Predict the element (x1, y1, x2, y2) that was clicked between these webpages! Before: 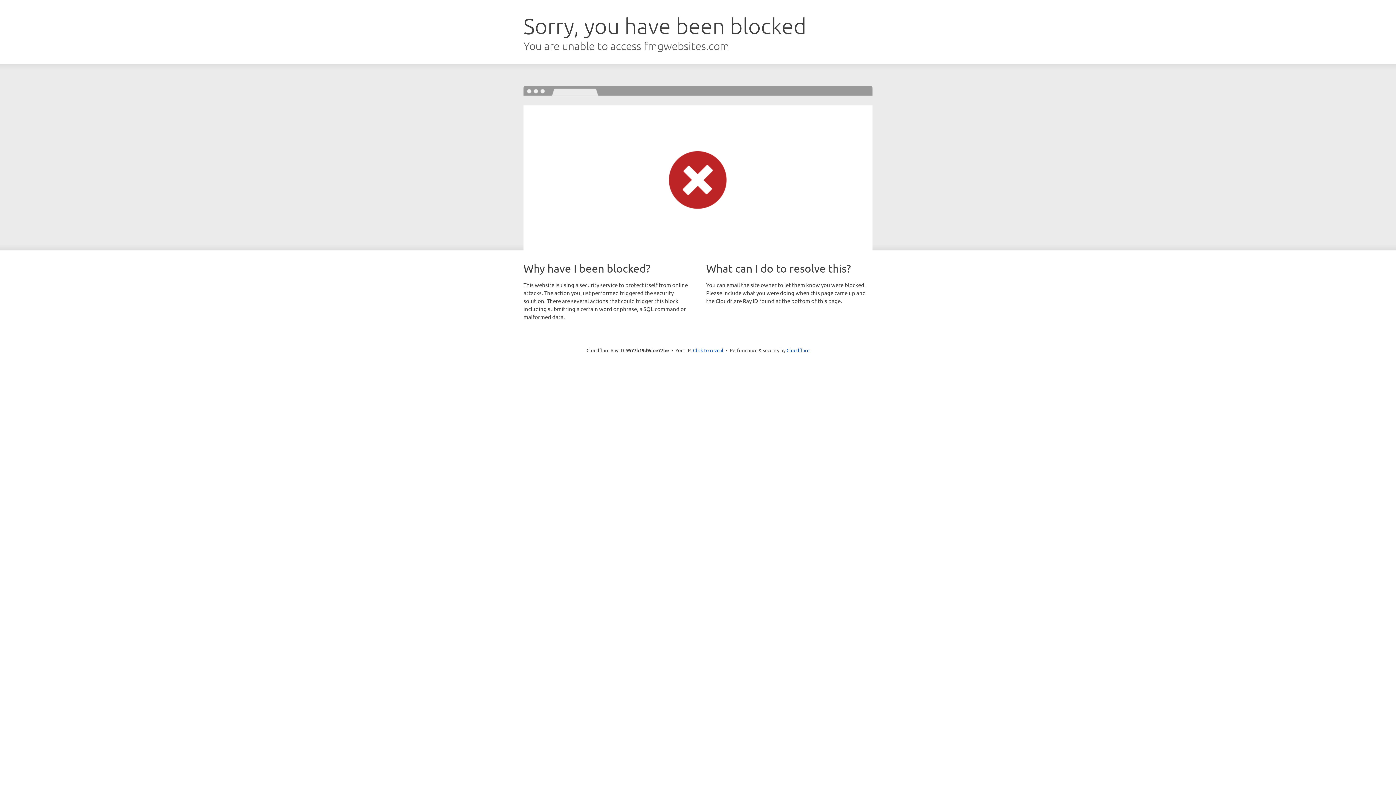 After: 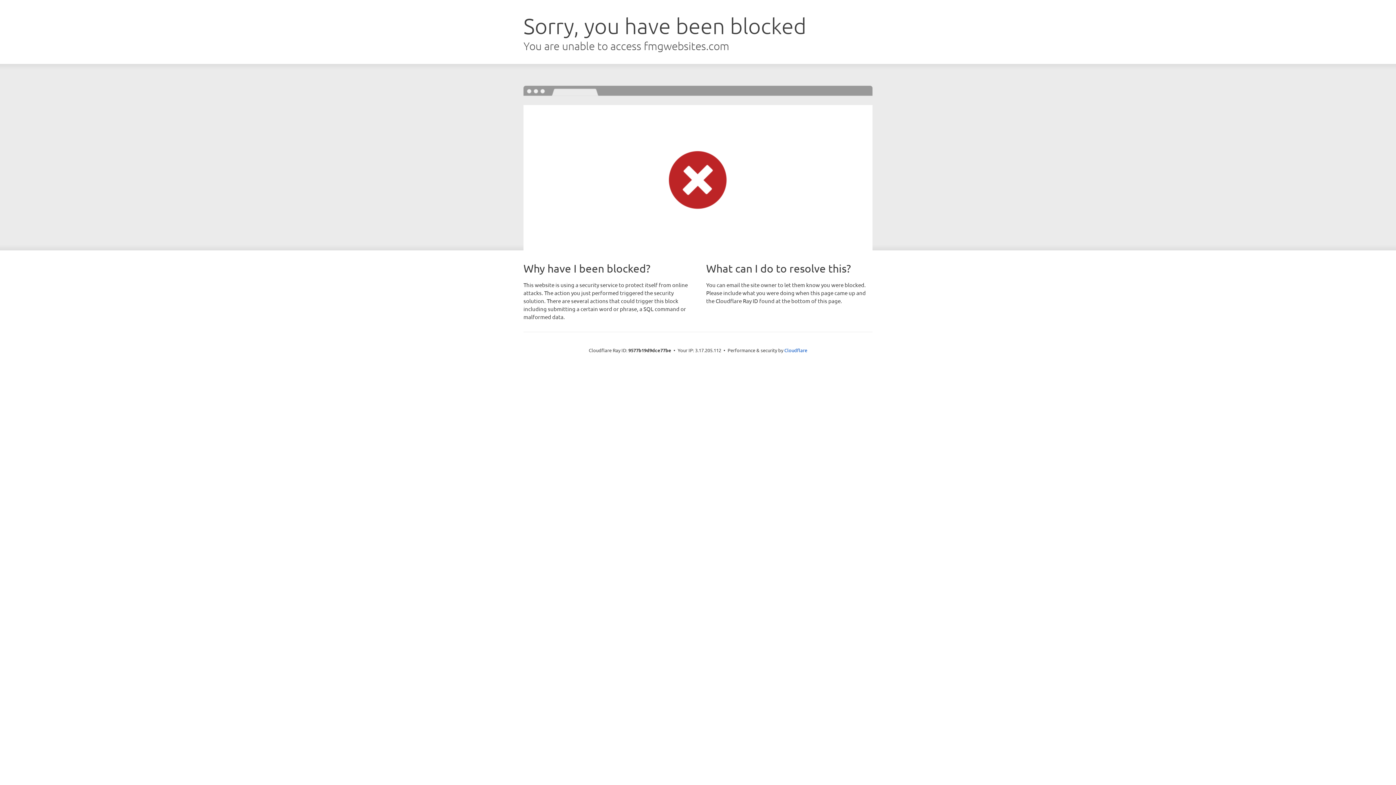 Action: label: Click to reveal bbox: (693, 346, 723, 353)